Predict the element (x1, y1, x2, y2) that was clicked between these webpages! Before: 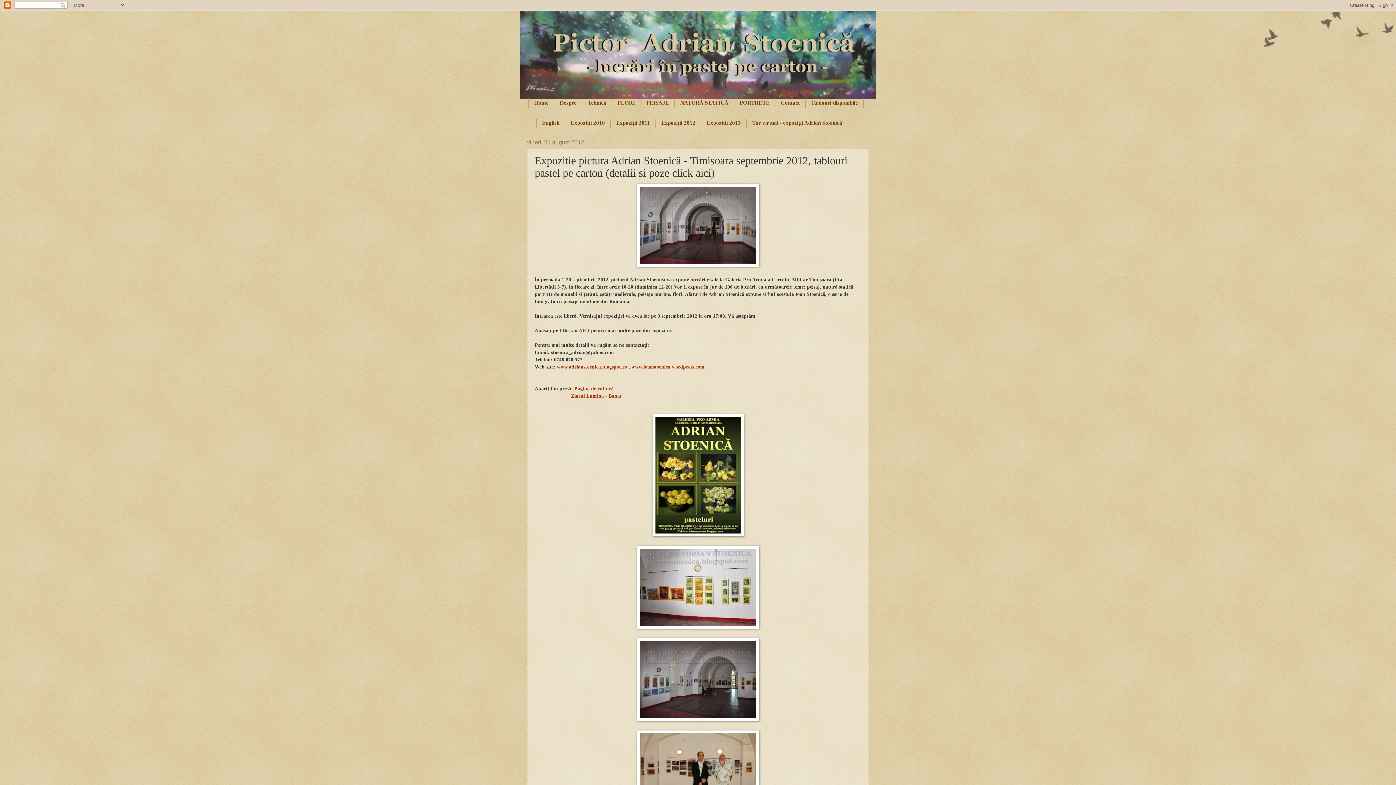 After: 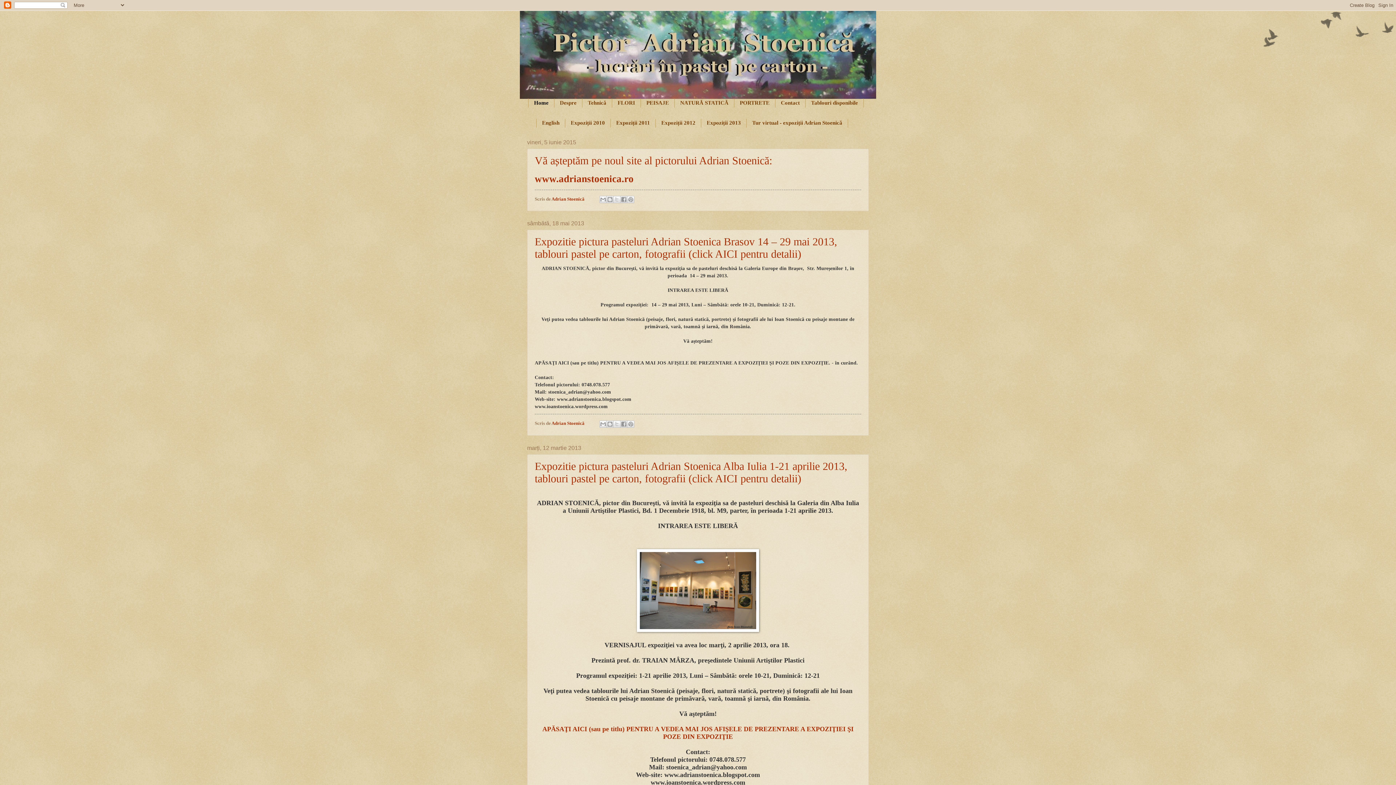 Action: bbox: (520, 10, 876, 98)